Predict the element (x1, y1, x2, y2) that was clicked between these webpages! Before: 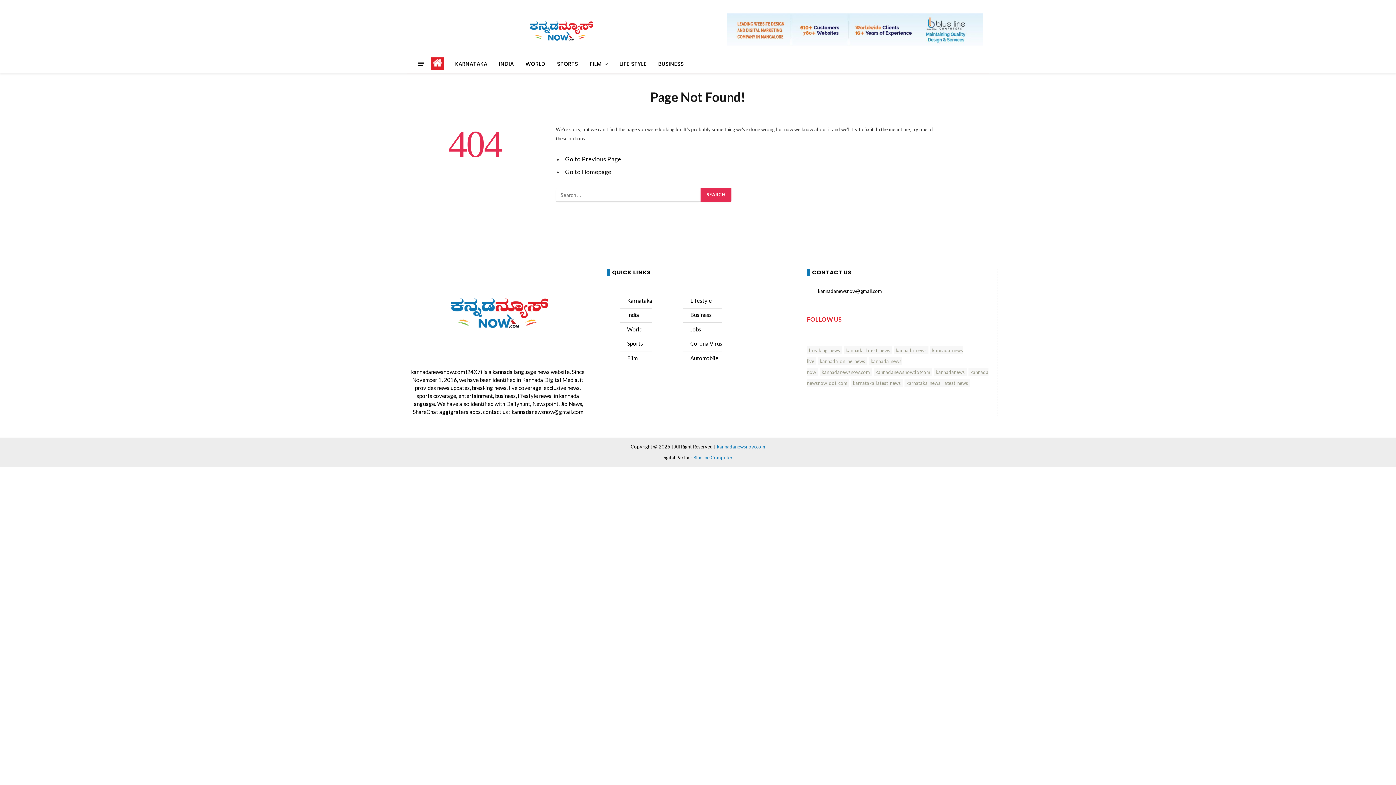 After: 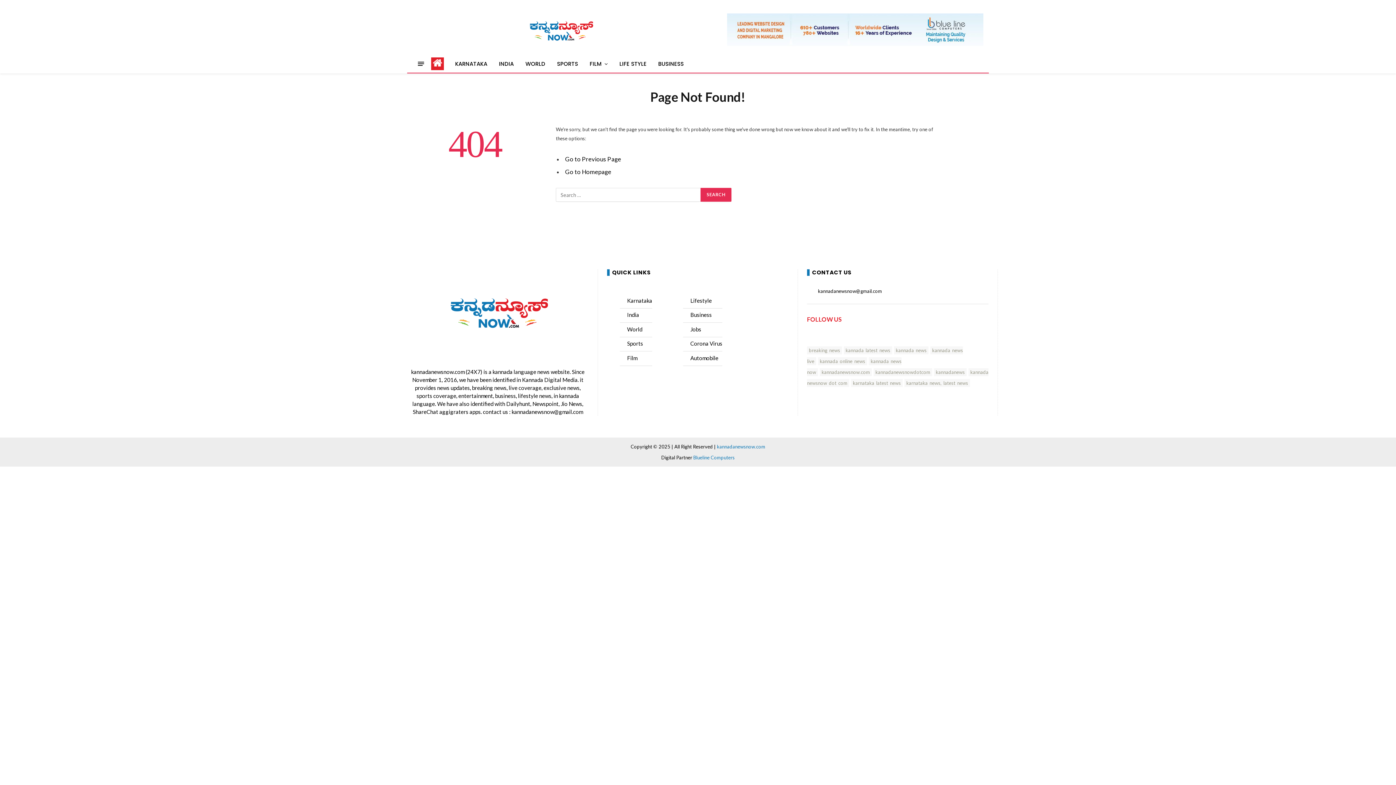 Action: bbox: (727, 41, 983, 47)